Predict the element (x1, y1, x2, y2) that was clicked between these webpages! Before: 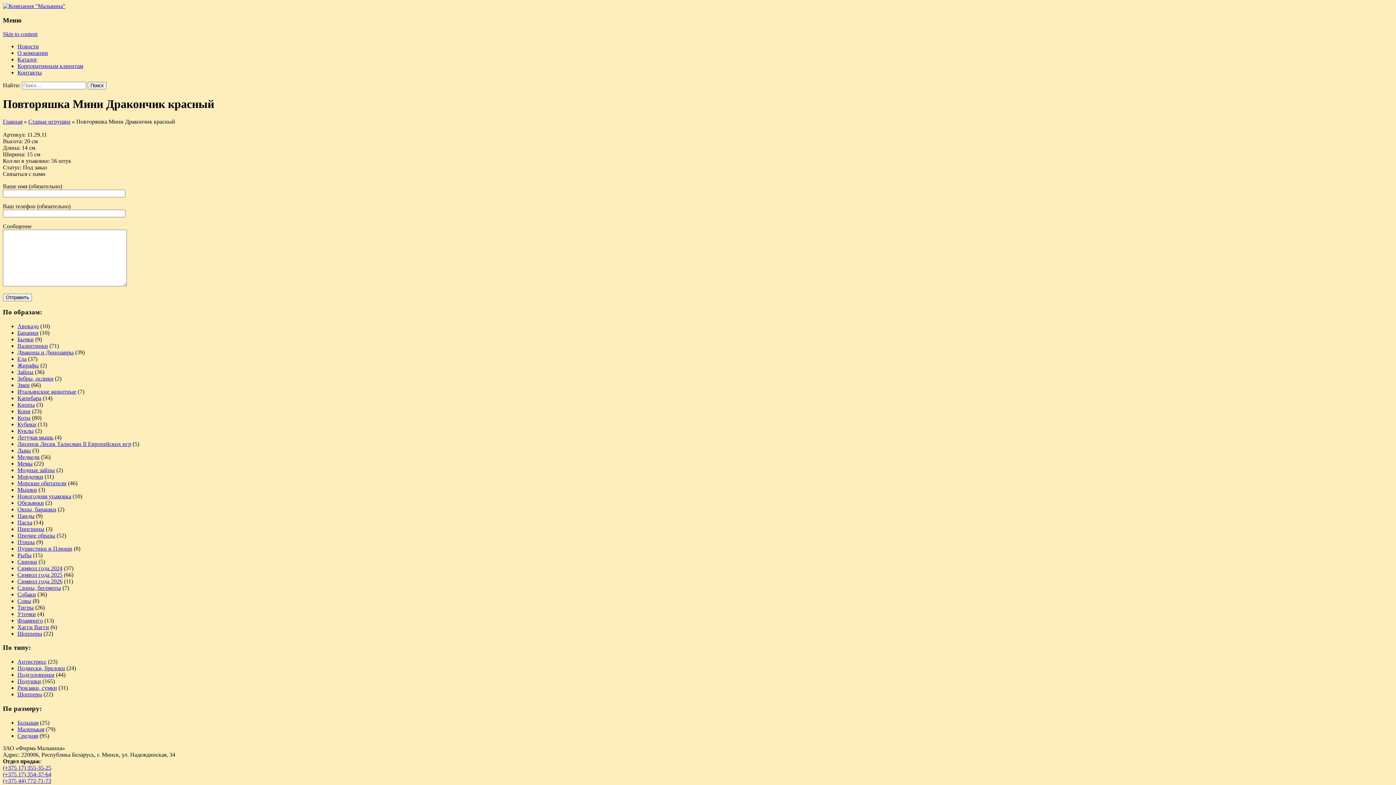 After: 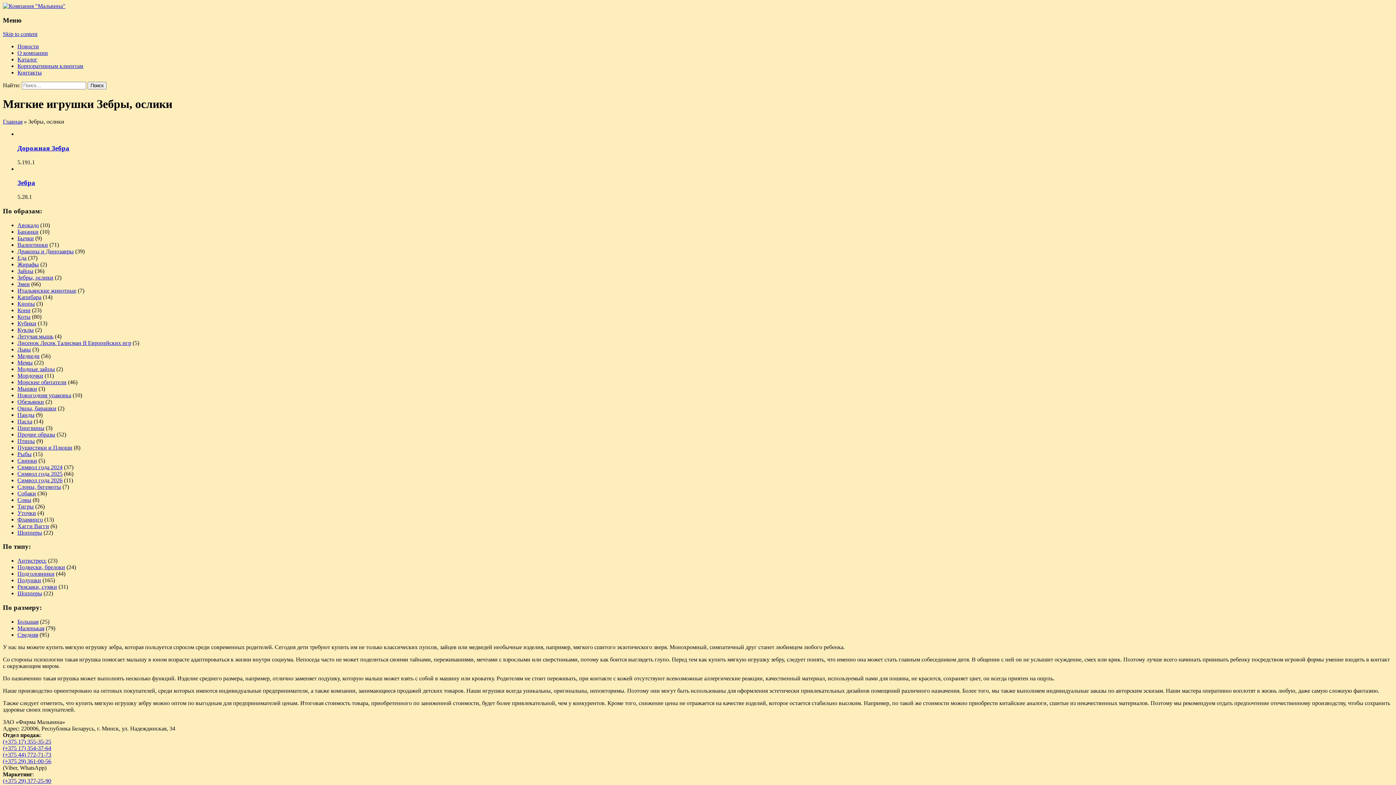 Action: label: Зебры, ослики bbox: (17, 375, 53, 381)